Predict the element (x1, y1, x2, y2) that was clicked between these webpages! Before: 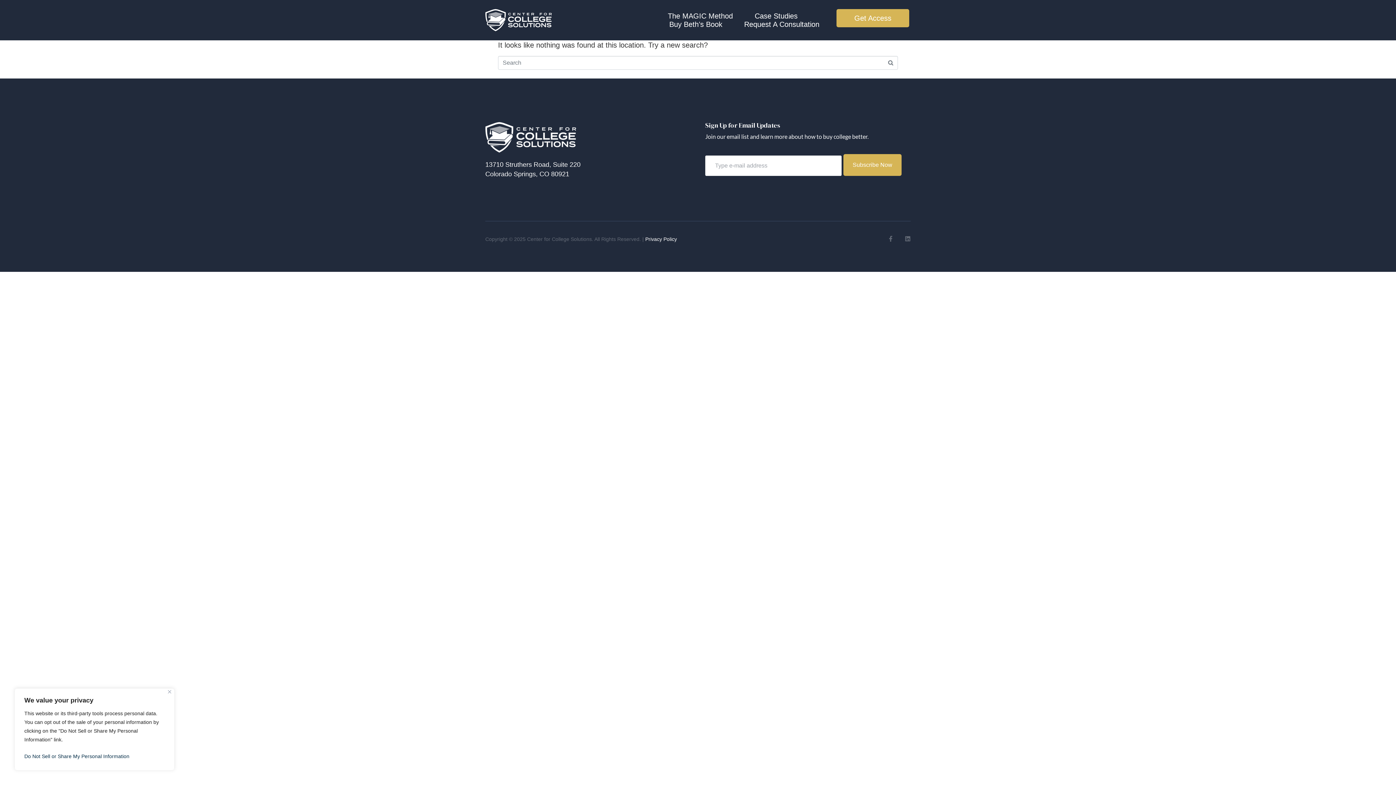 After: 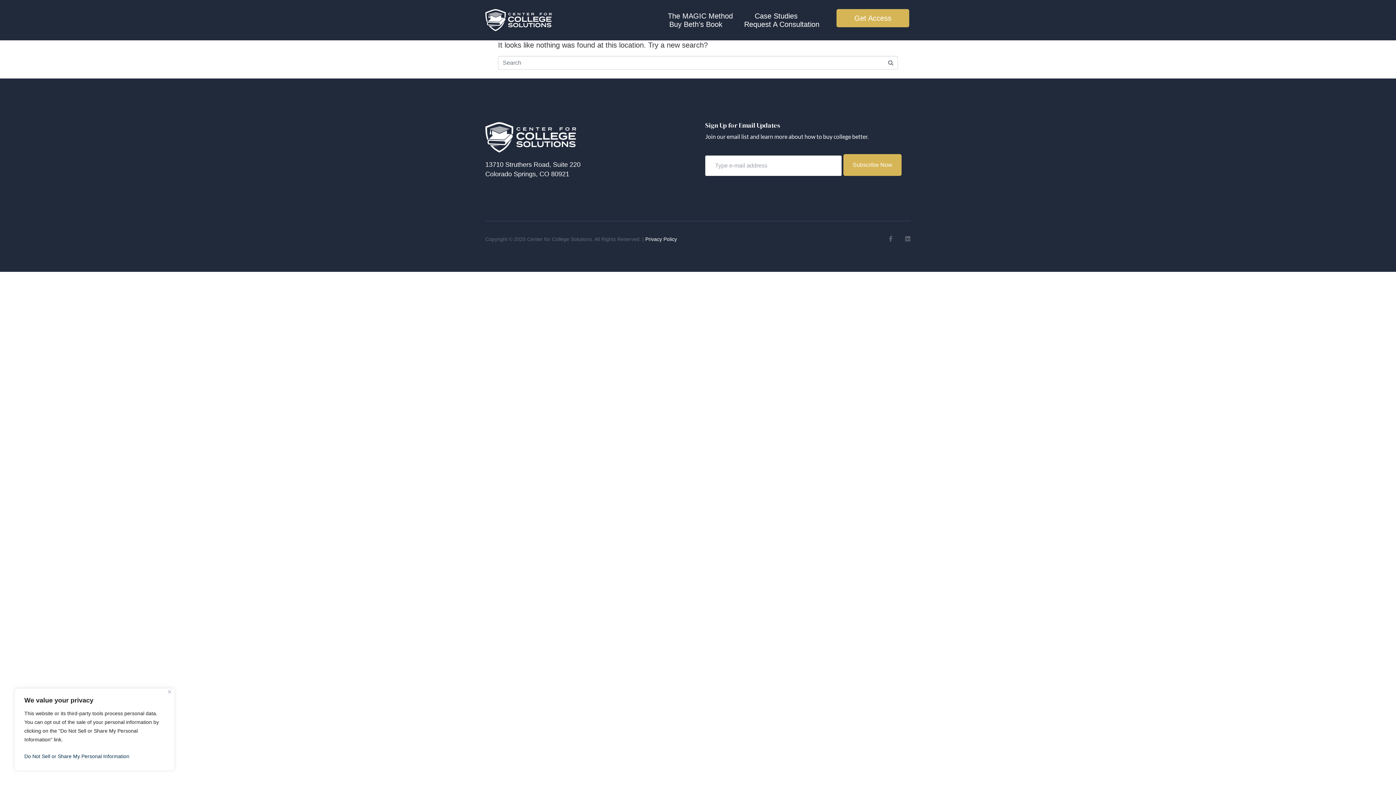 Action: label: Get Access bbox: (836, 9, 909, 27)